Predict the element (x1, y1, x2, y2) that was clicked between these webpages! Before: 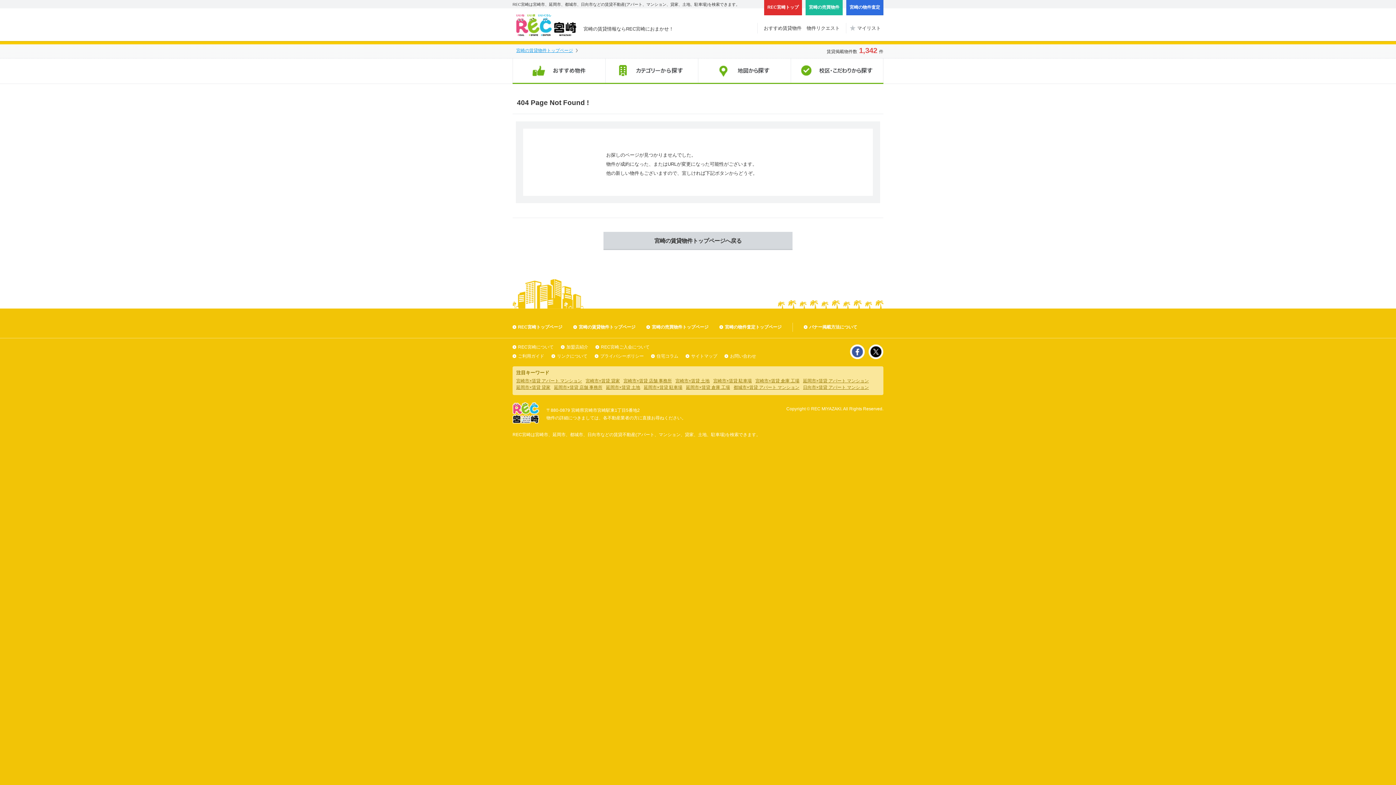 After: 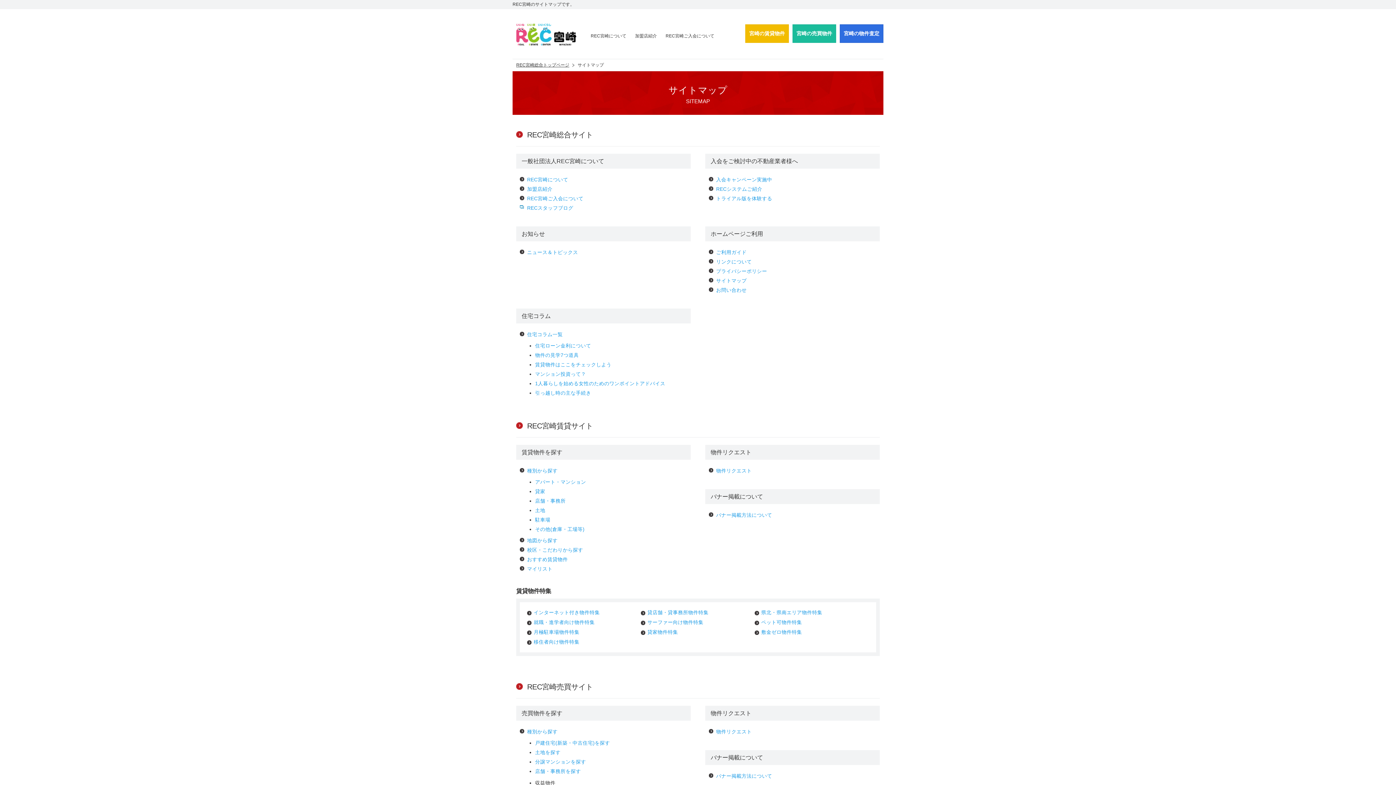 Action: bbox: (685, 353, 717, 358) label: サイトマップ